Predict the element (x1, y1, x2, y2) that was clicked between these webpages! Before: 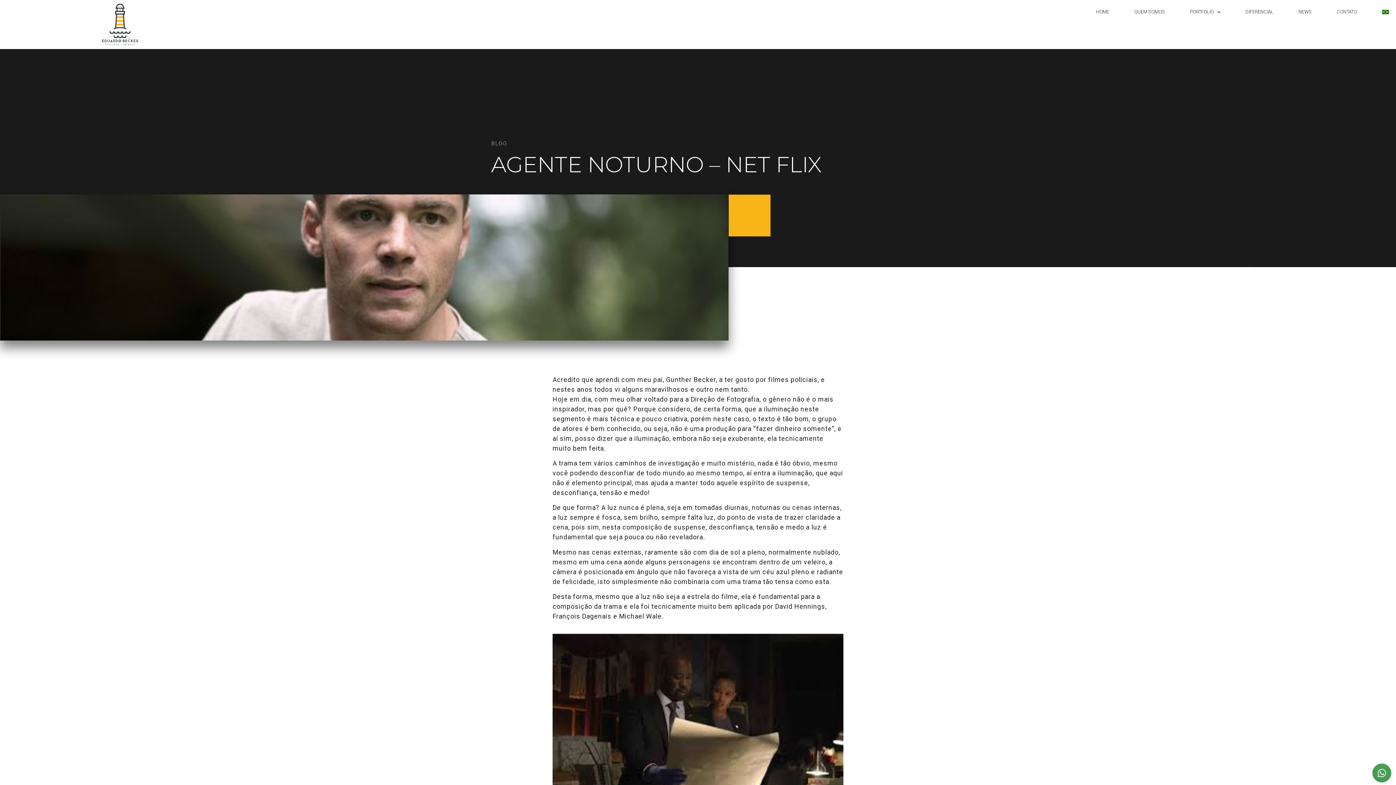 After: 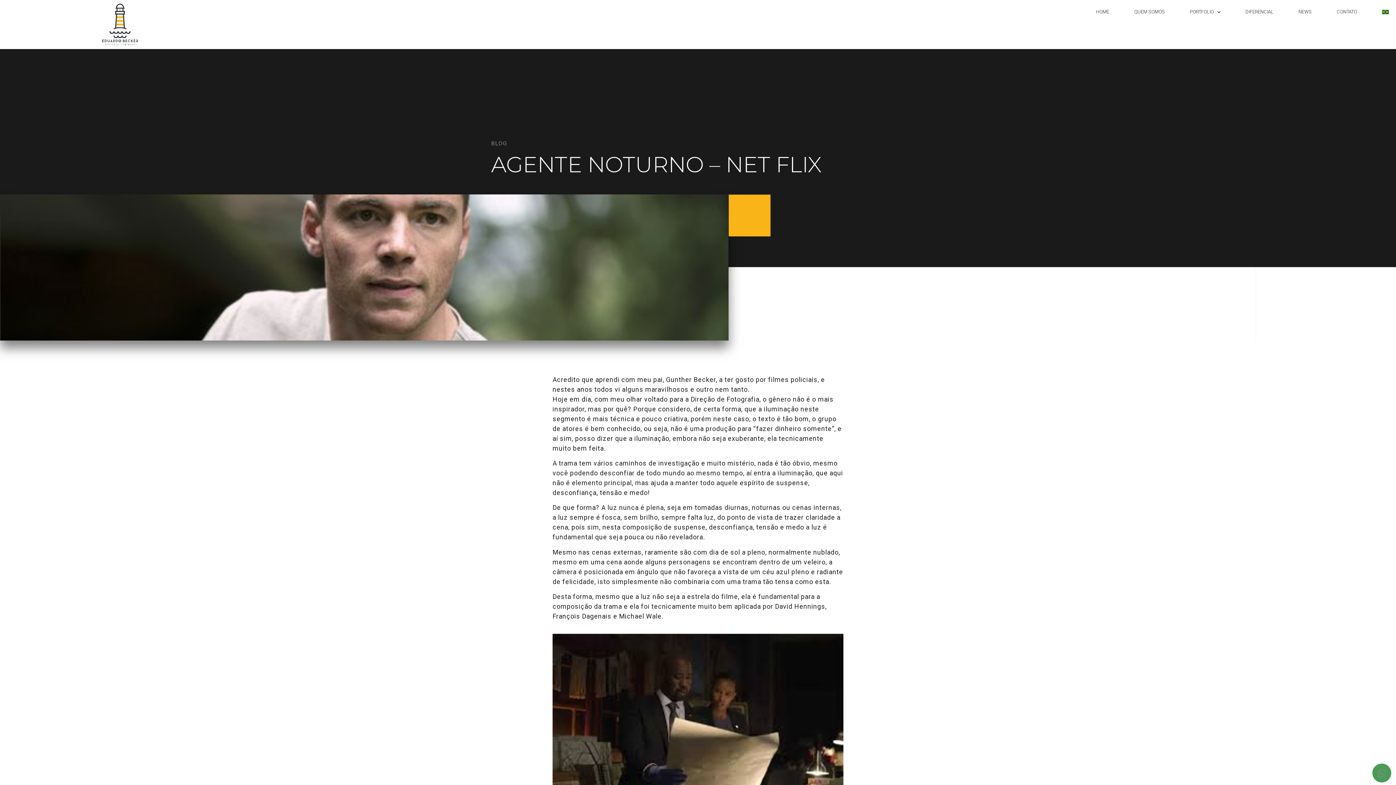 Action: bbox: (1372, 764, 1391, 782)